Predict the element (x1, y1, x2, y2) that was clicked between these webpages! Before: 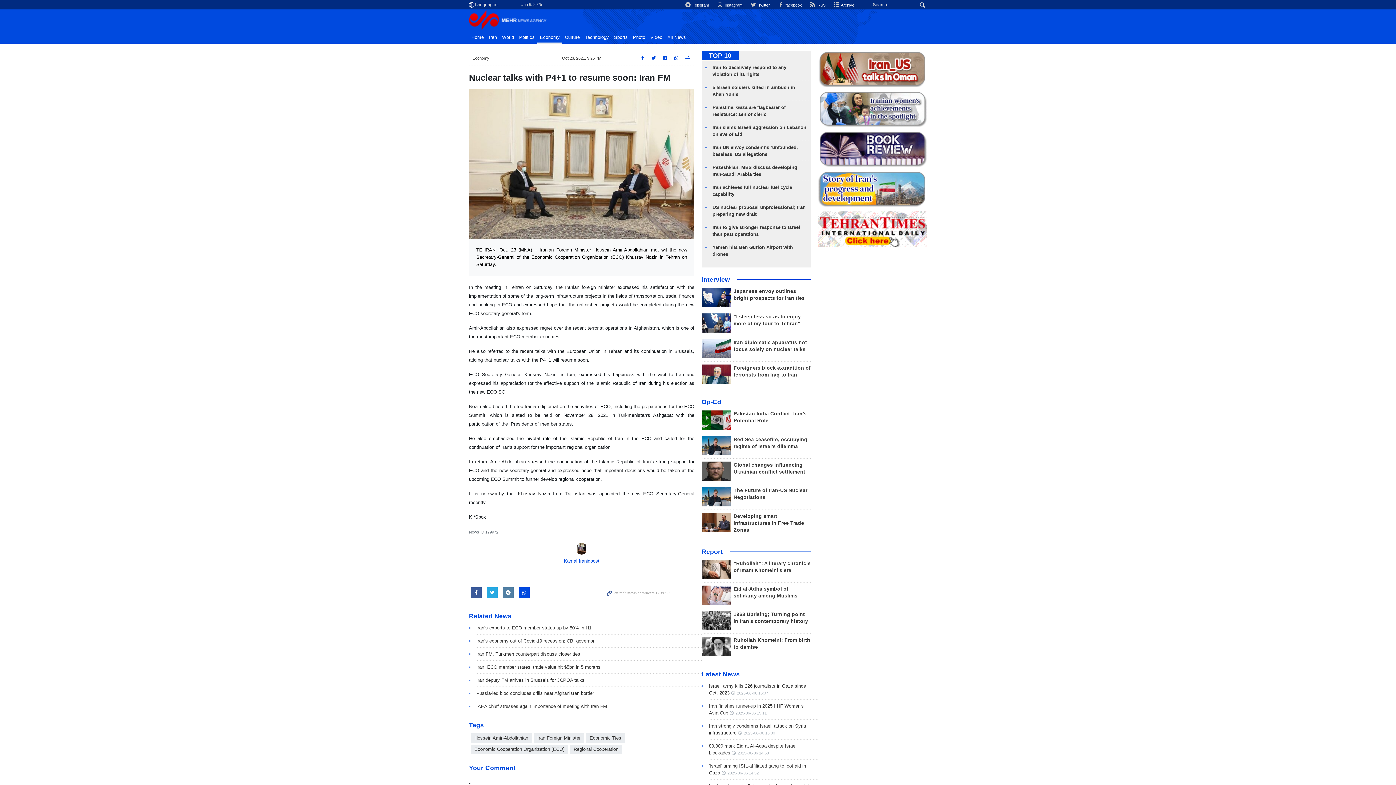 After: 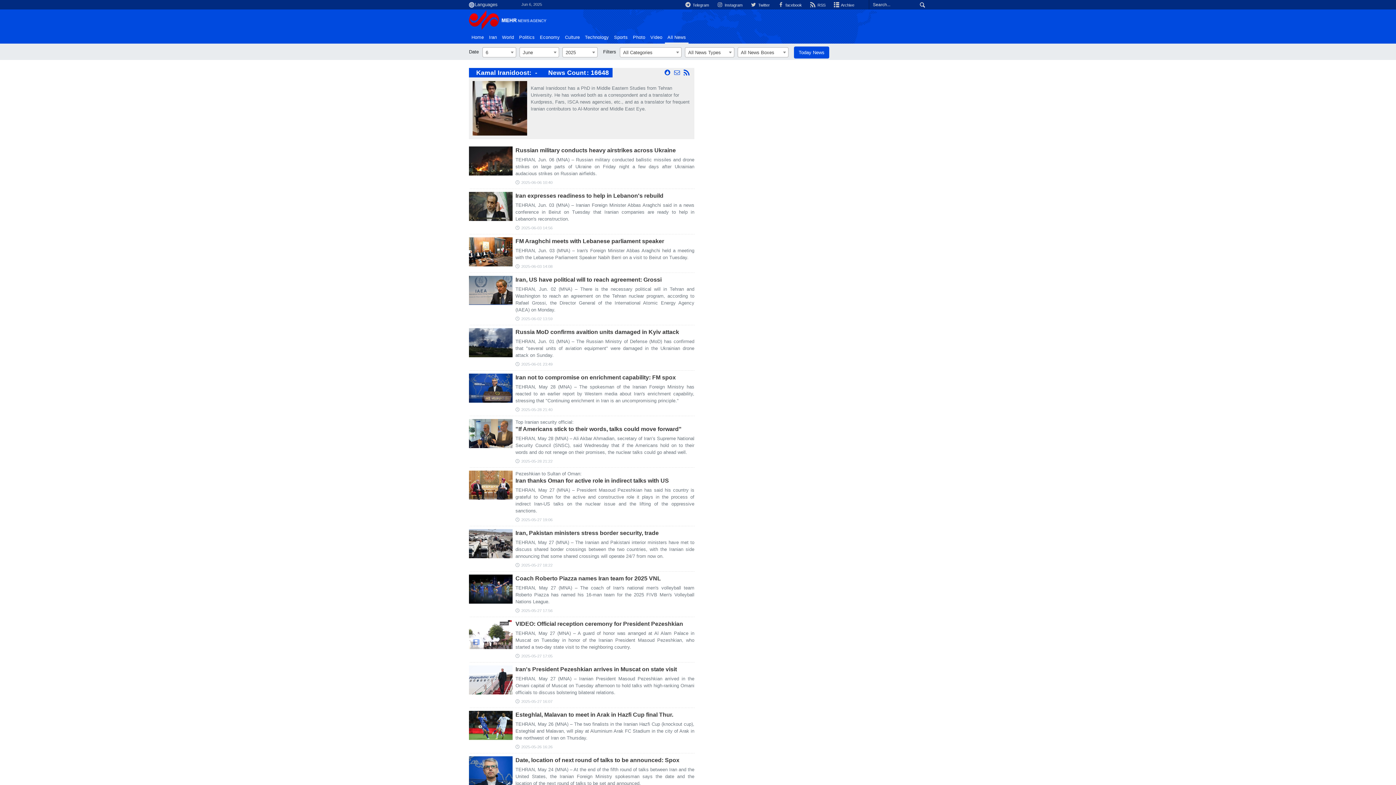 Action: label: Kamal Iranidoost bbox: (563, 543, 599, 565)